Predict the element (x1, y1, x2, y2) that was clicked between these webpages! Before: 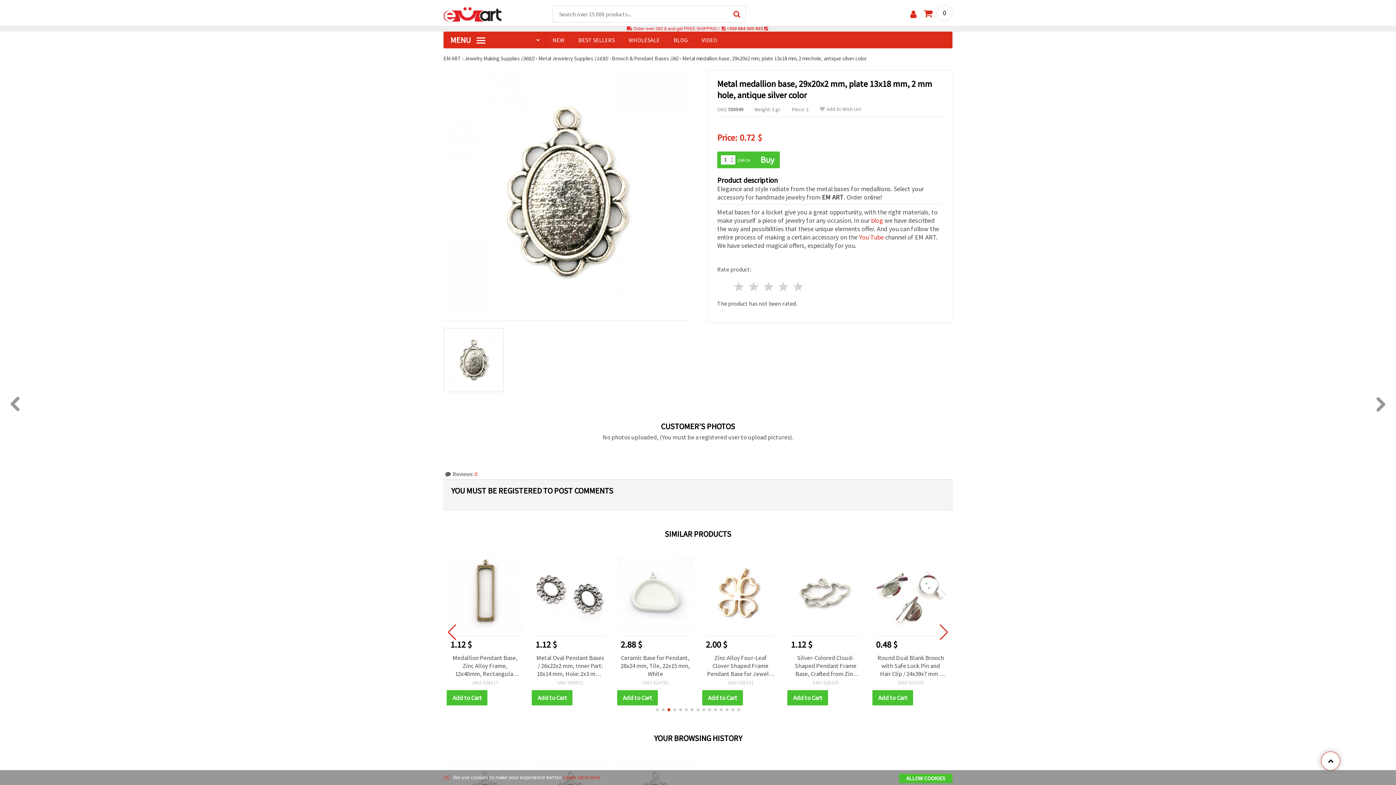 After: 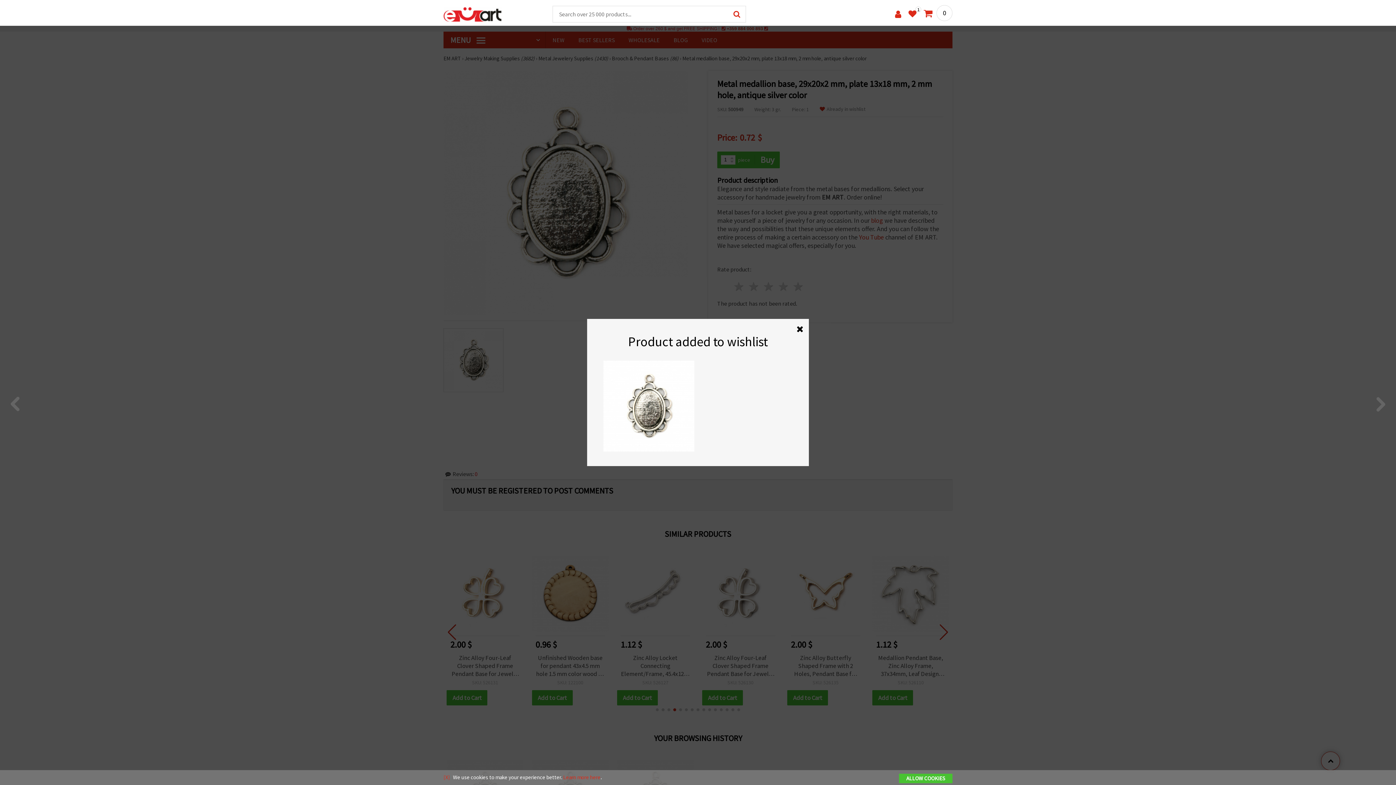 Action: label: Add to Wish List bbox: (820, 106, 861, 111)